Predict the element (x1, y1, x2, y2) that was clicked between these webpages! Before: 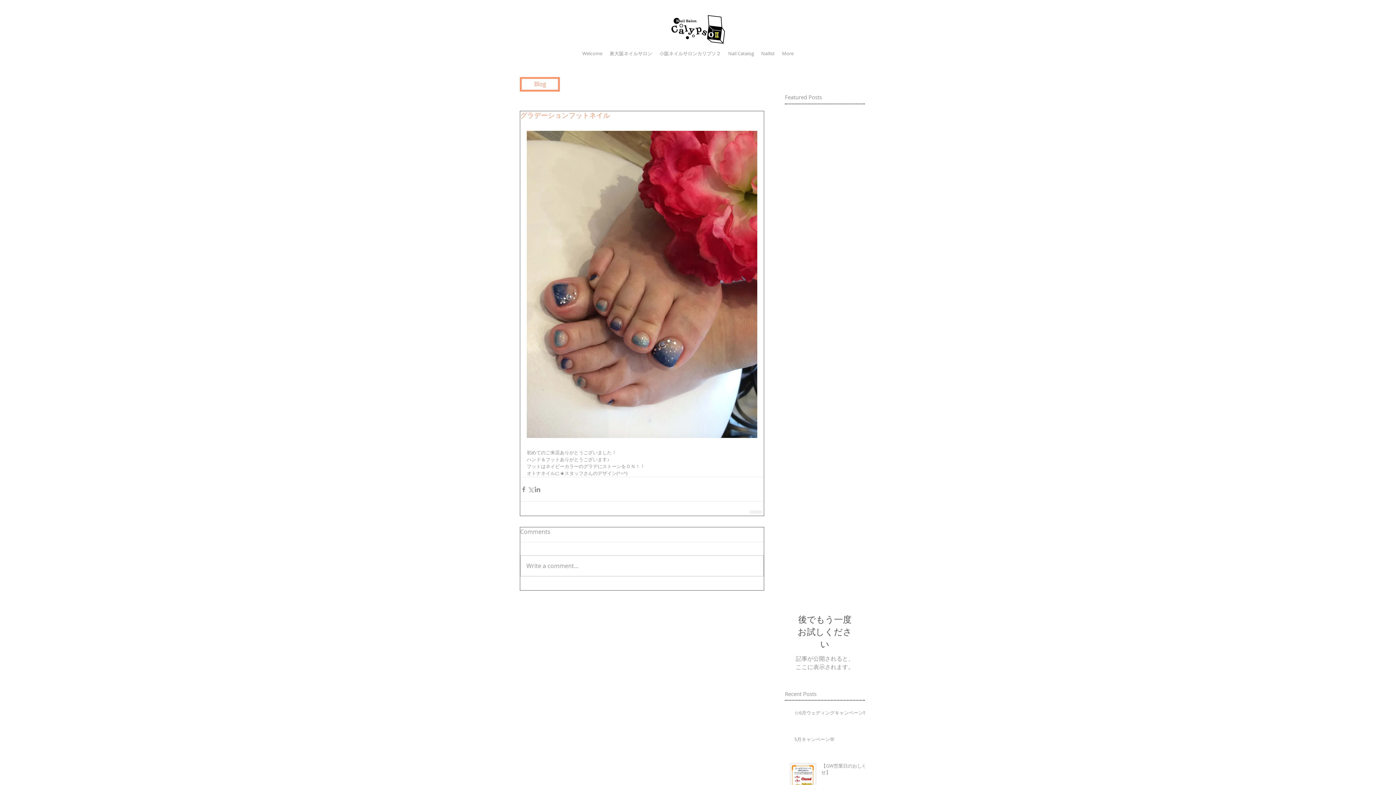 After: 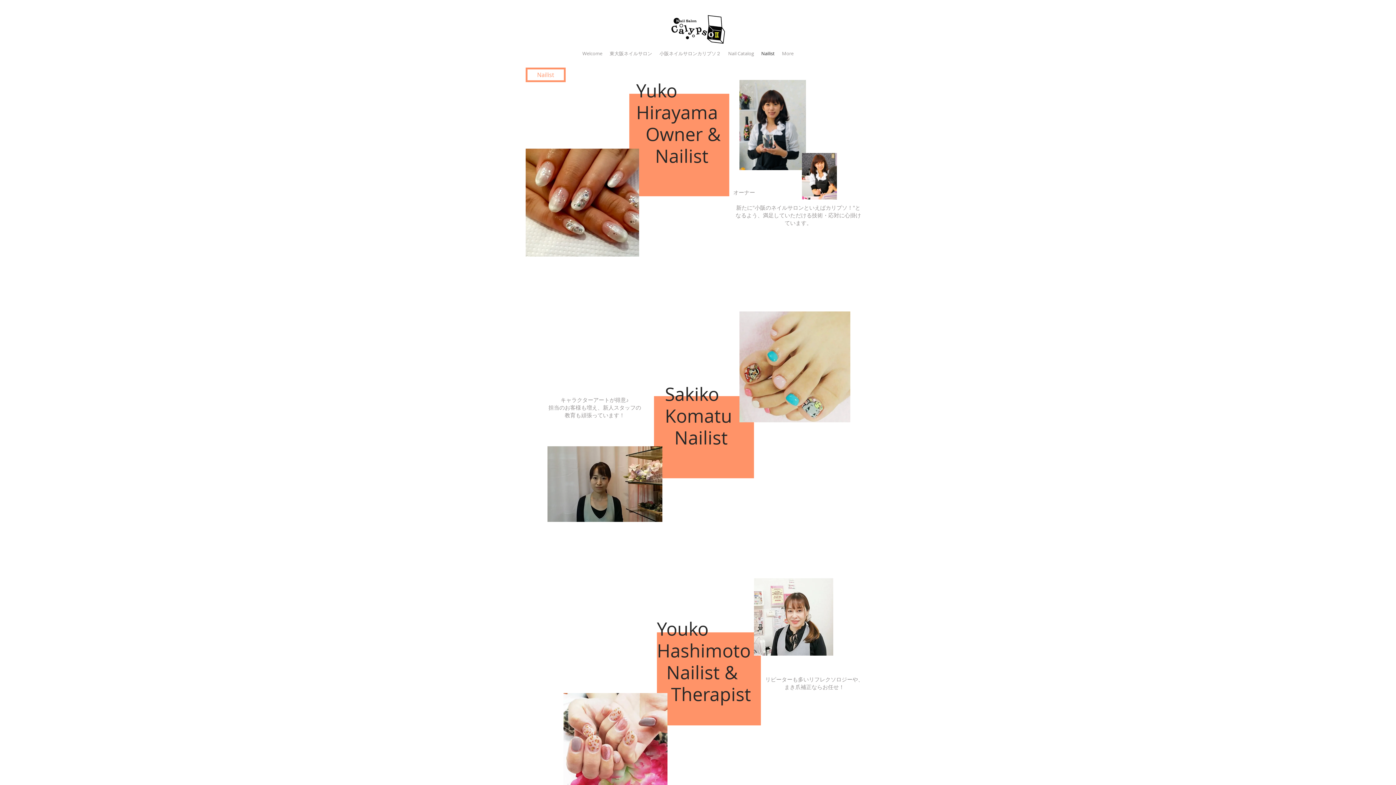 Action: bbox: (757, 50, 778, 54) label: Nailist